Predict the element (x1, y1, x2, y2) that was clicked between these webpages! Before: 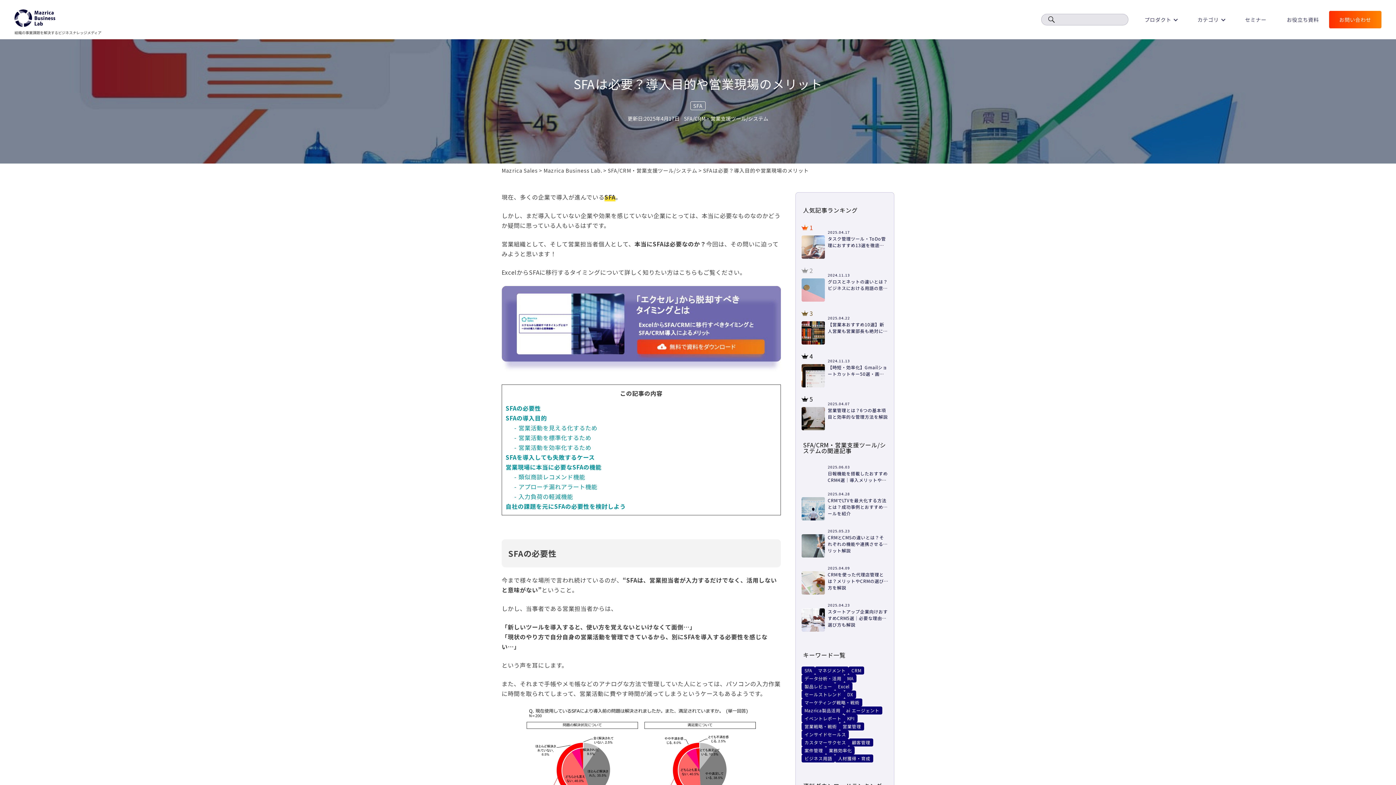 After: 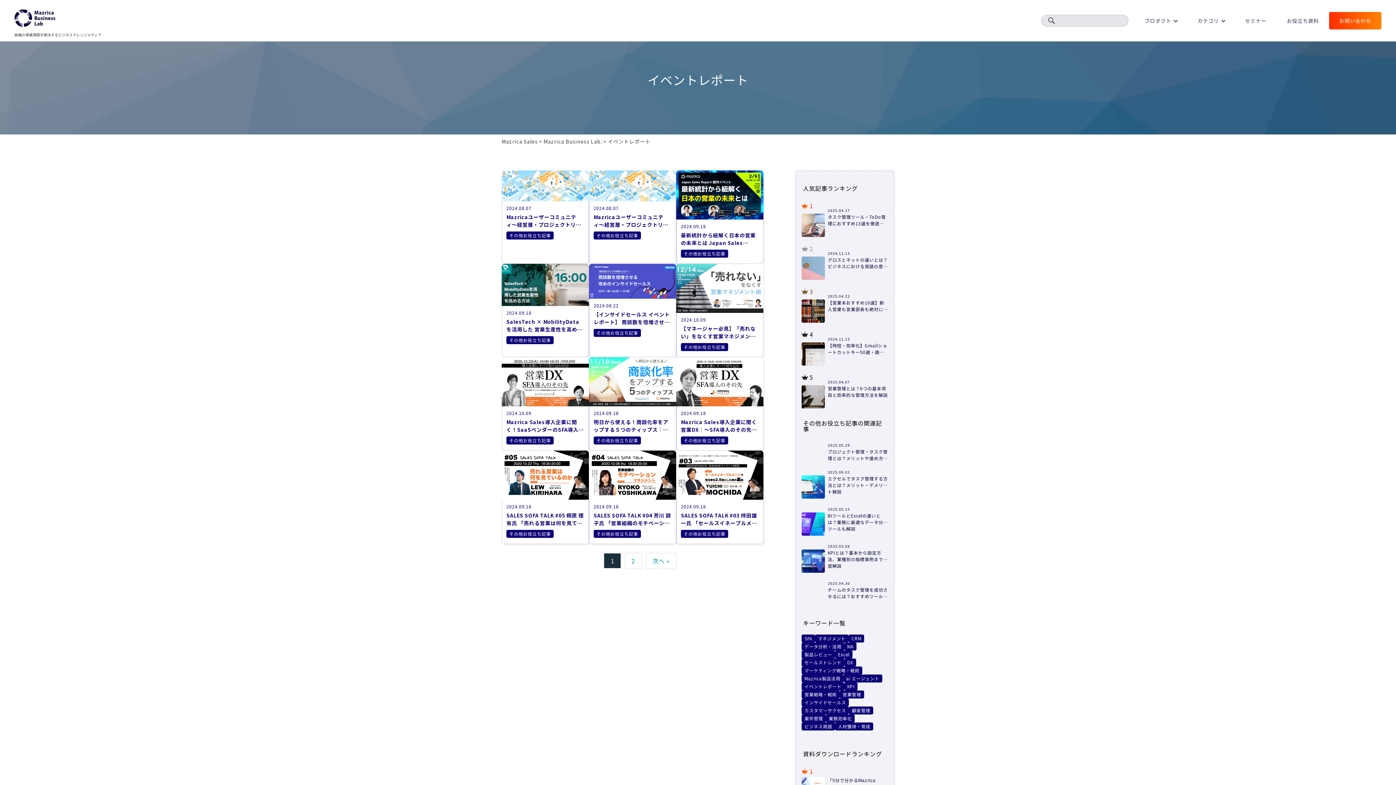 Action: label: イベントレポート bbox: (801, 714, 844, 722)